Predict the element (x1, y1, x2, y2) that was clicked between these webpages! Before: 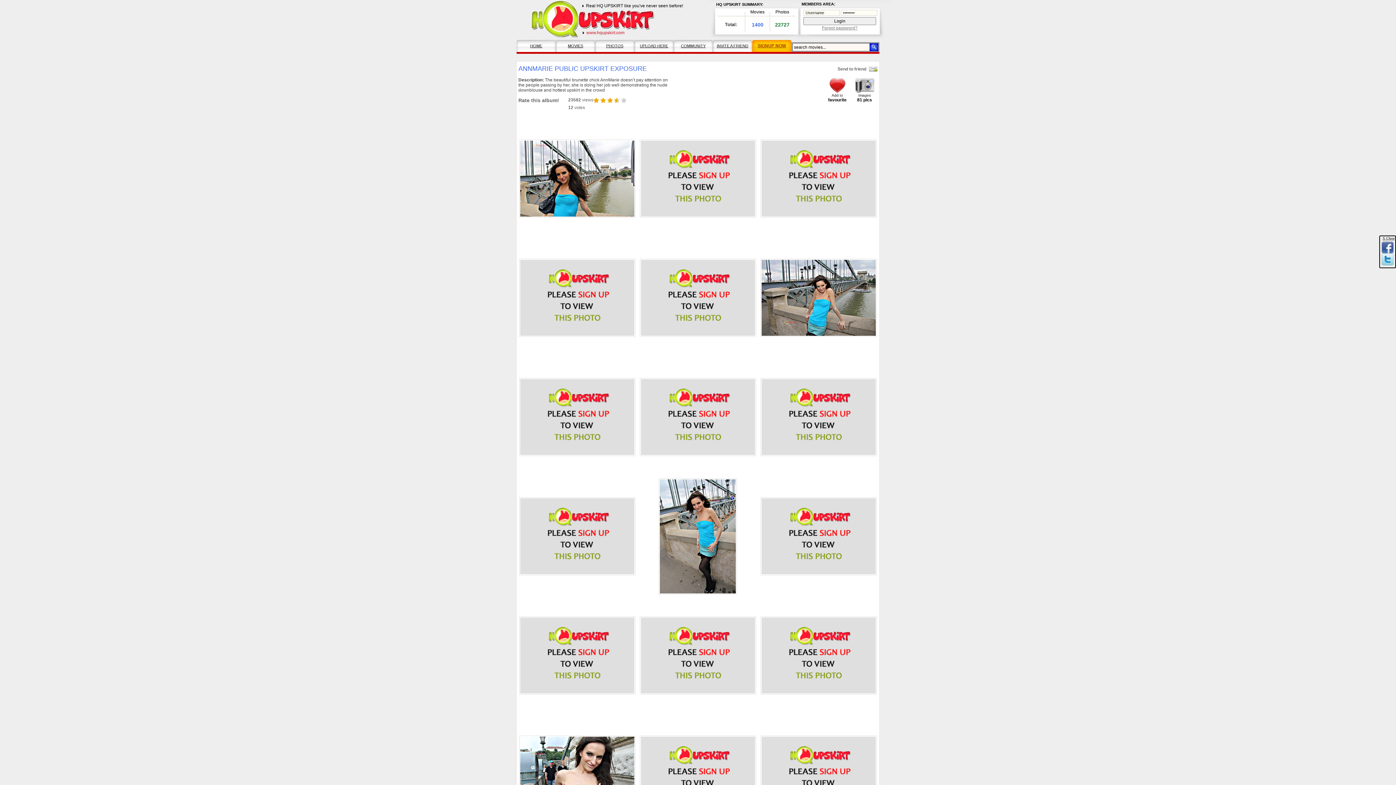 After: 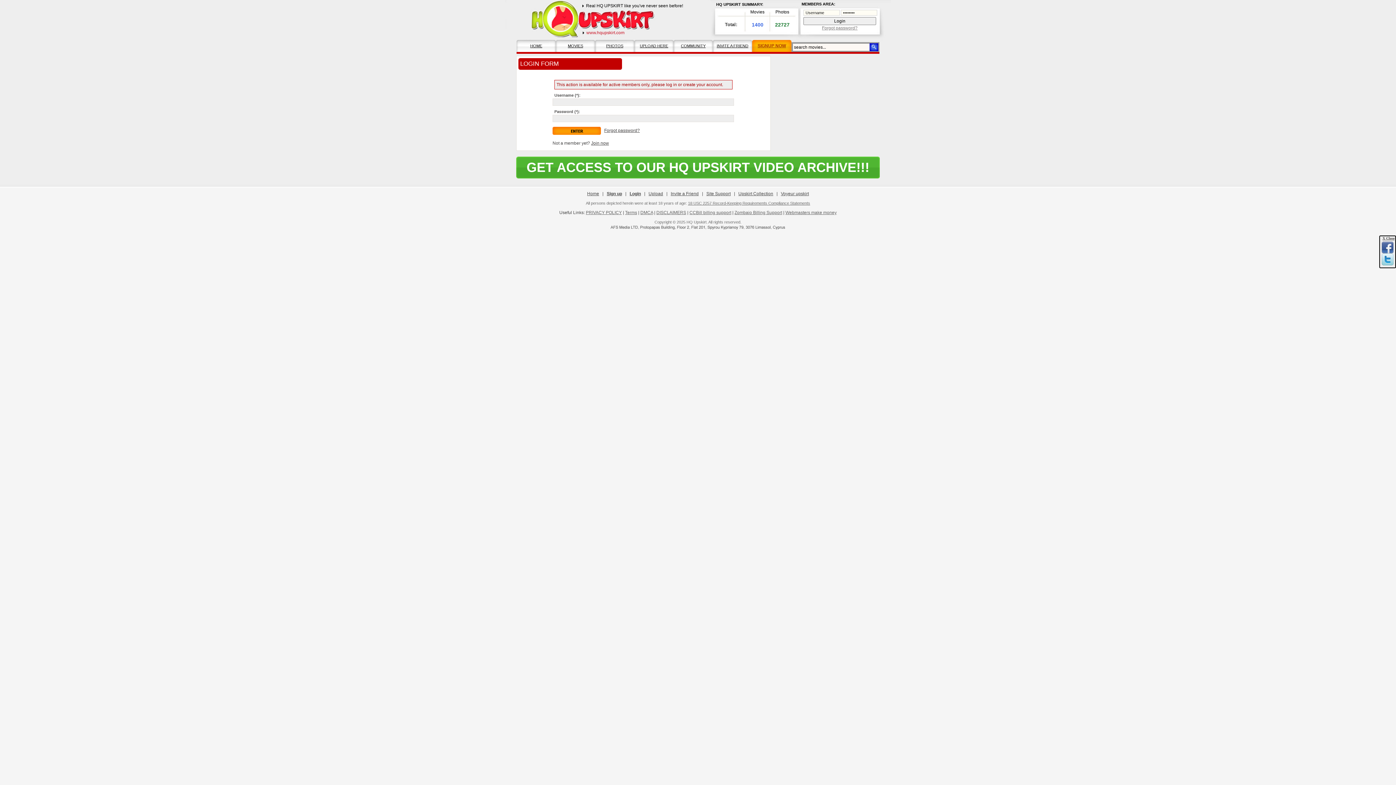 Action: label: Add to
favourite bbox: (824, 78, 851, 102)